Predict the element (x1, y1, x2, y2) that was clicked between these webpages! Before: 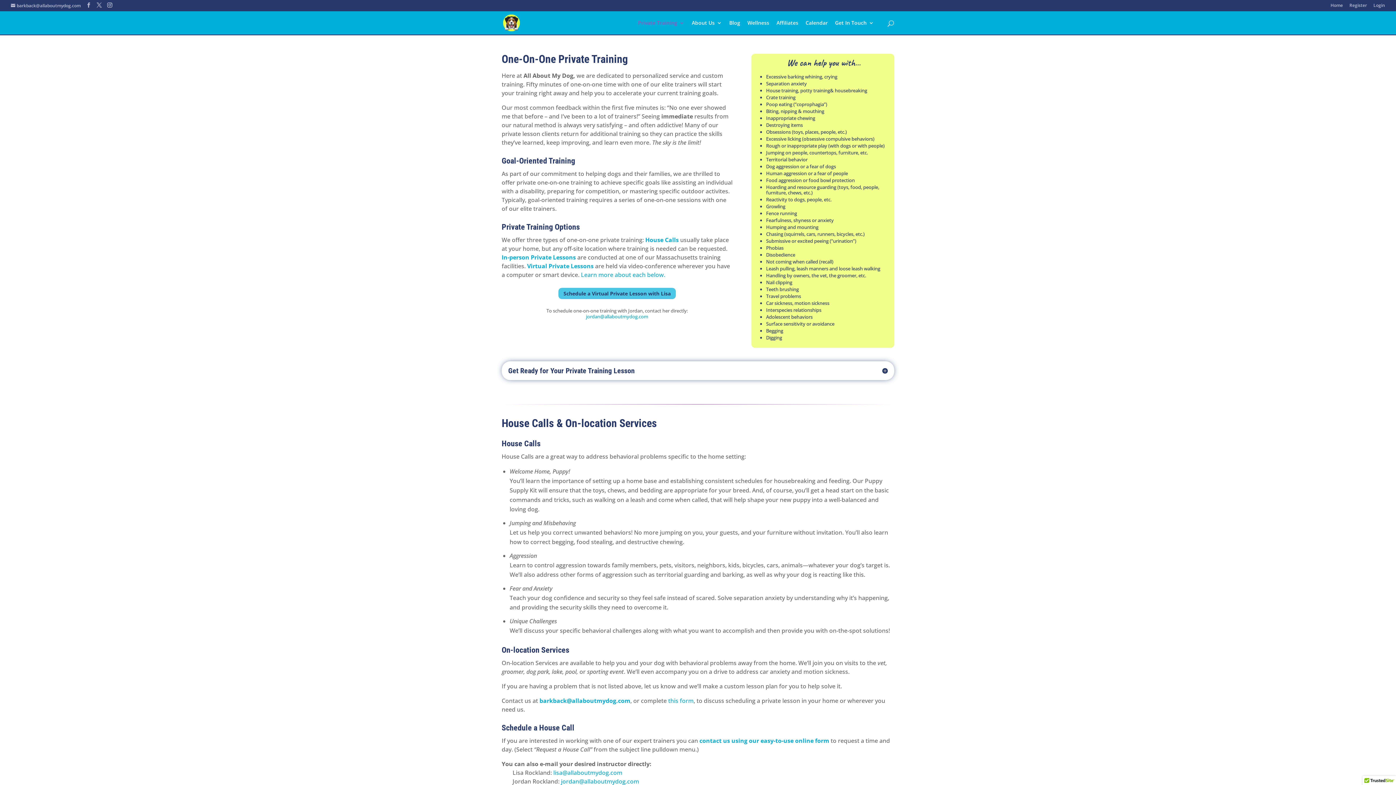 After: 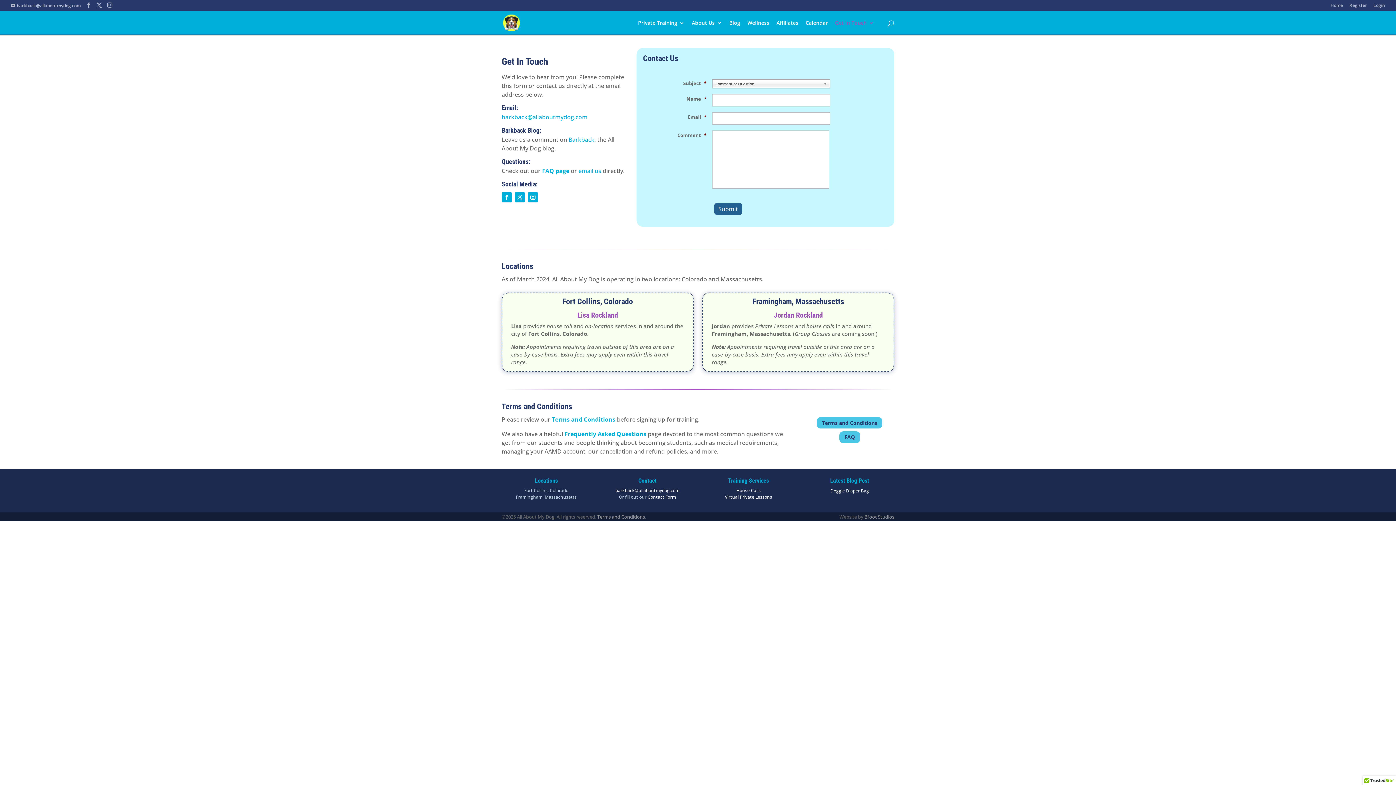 Action: bbox: (699, 737, 830, 745) label: contact us using our easy-to-use online form 